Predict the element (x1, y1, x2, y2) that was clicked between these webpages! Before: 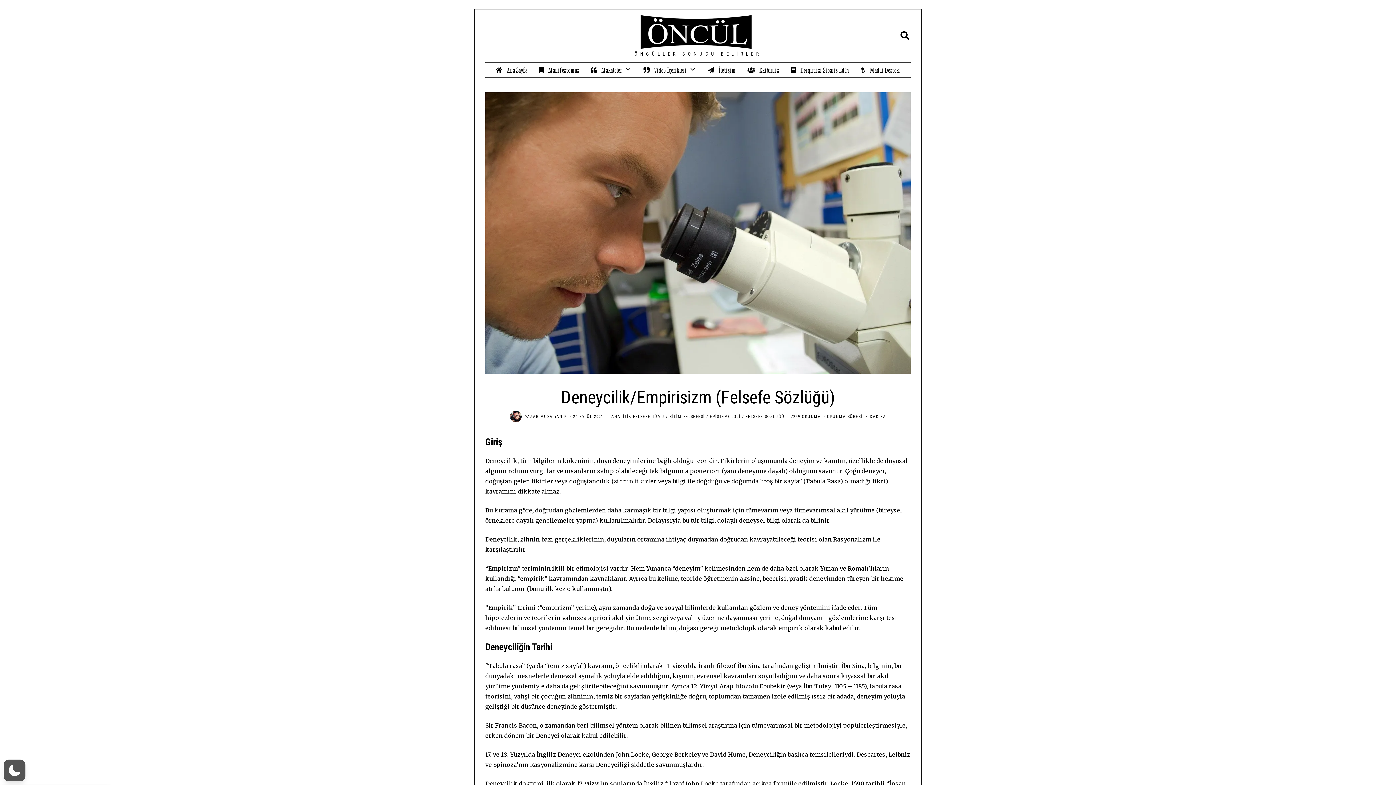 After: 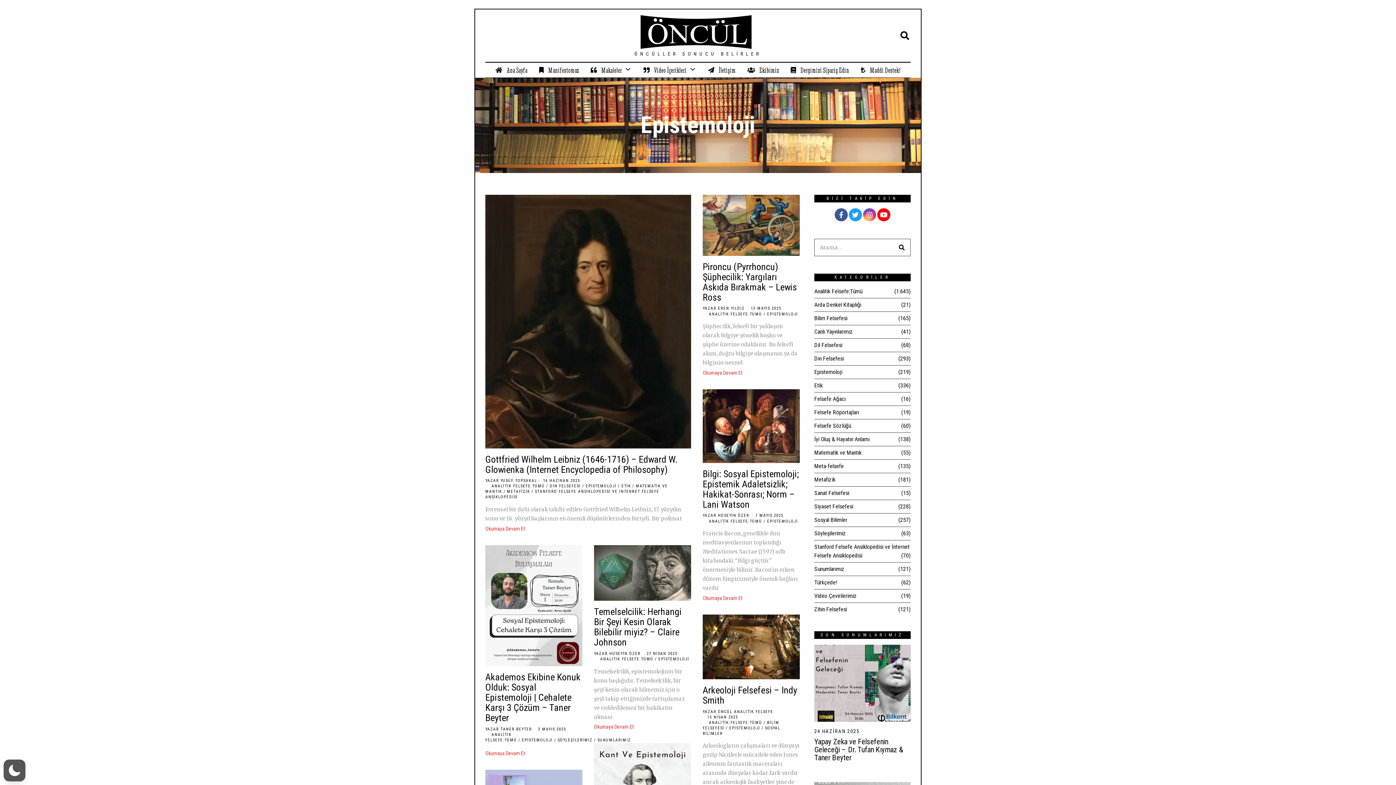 Action: label: EPİSTEMOLOJİ bbox: (710, 414, 740, 419)